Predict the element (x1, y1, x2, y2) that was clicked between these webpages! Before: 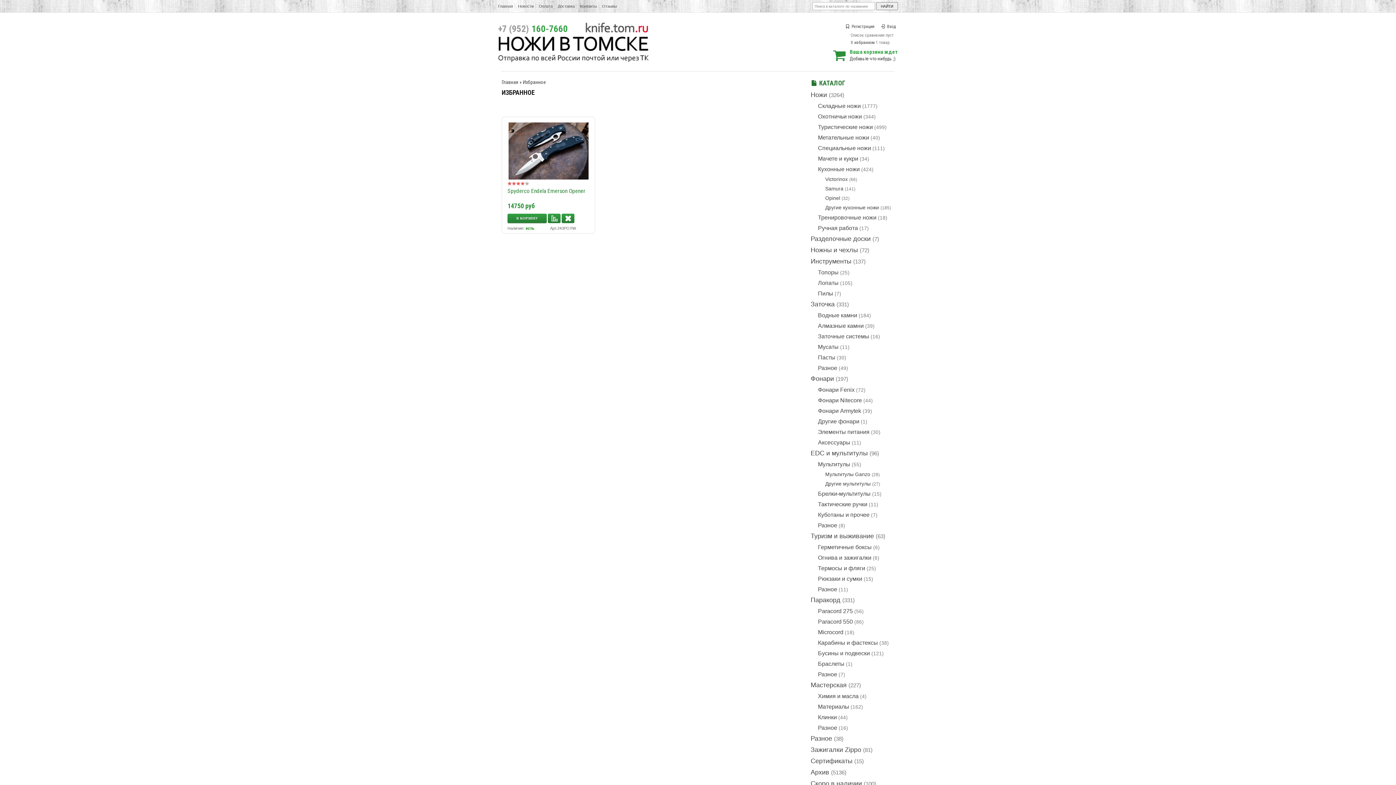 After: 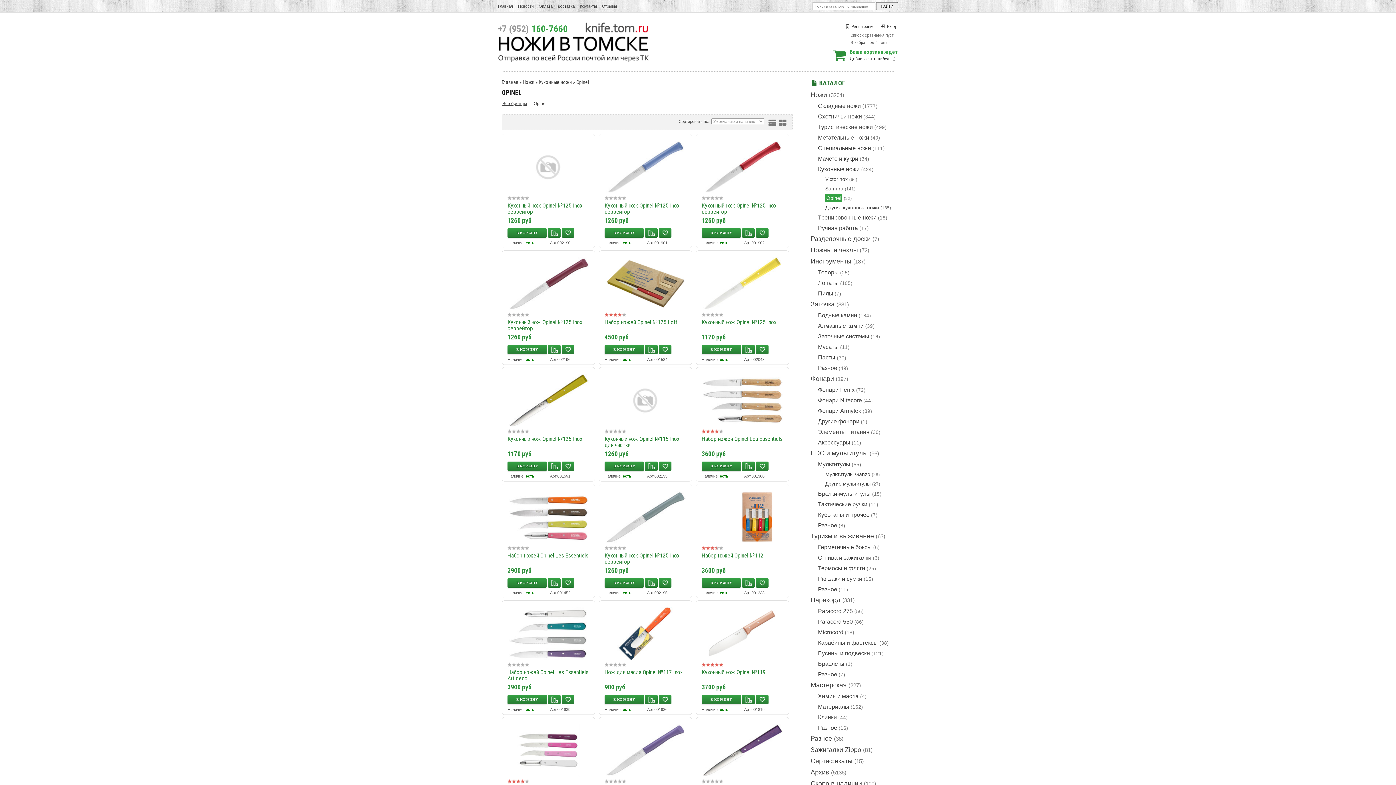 Action: label: Opinel bbox: (825, 195, 840, 201)